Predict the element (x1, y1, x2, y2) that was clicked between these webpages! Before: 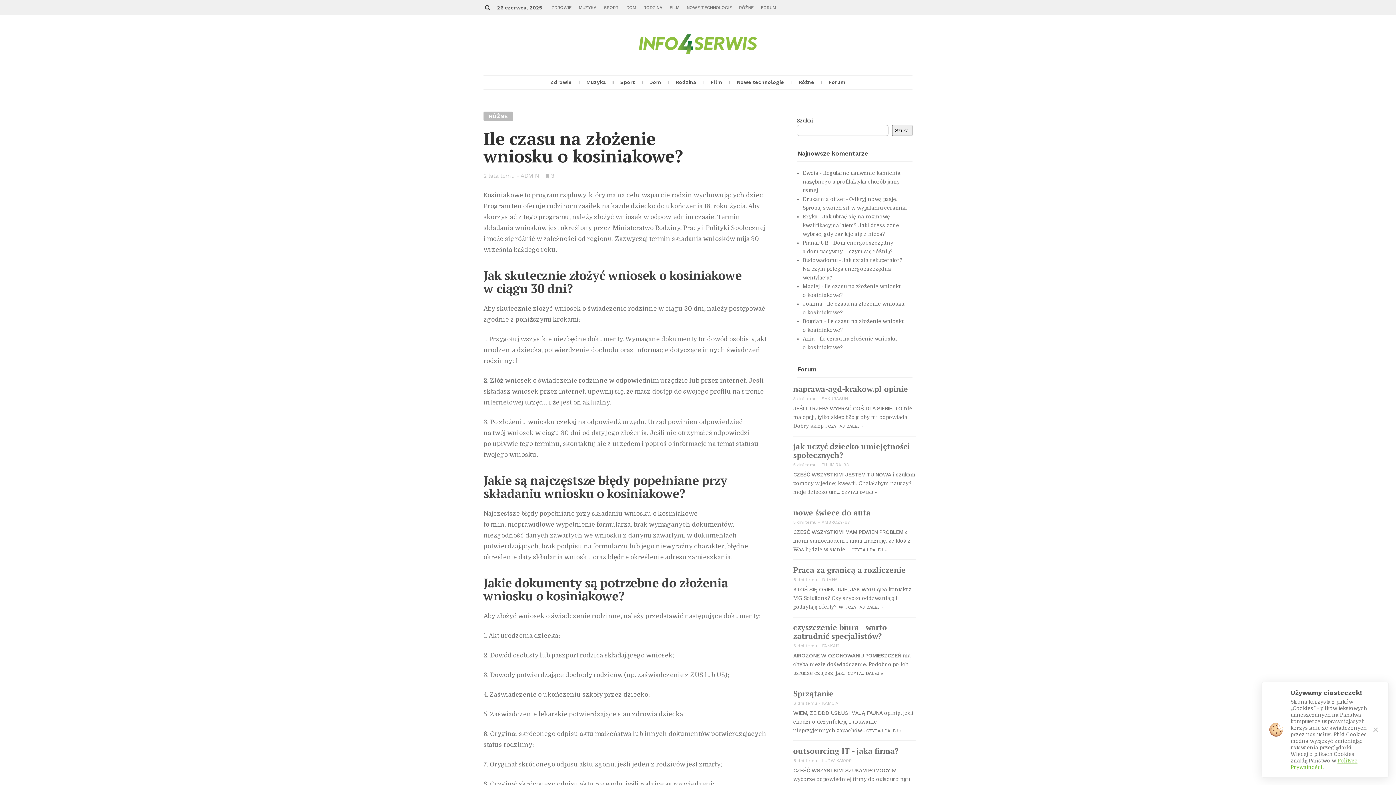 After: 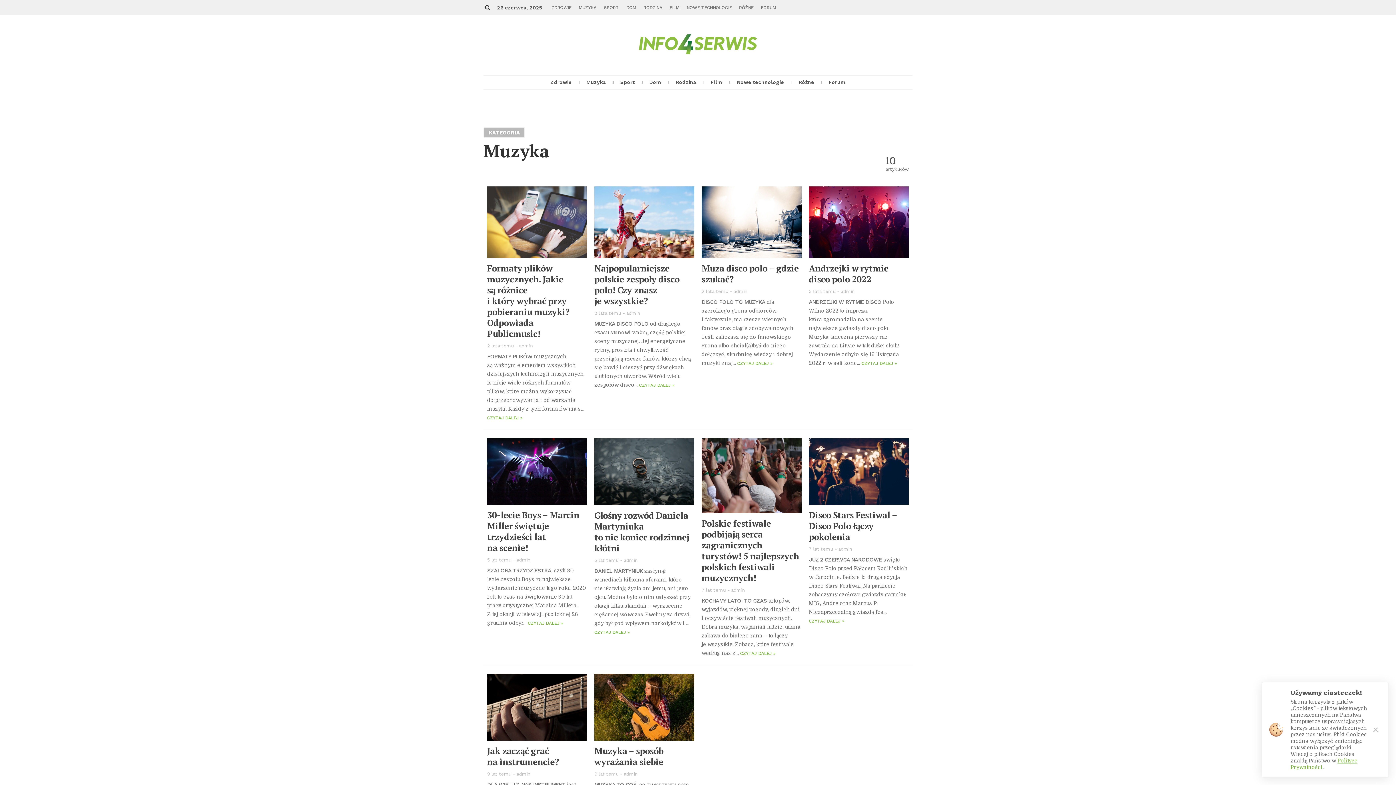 Action: bbox: (575, 0, 600, 15) label: MUZYKA